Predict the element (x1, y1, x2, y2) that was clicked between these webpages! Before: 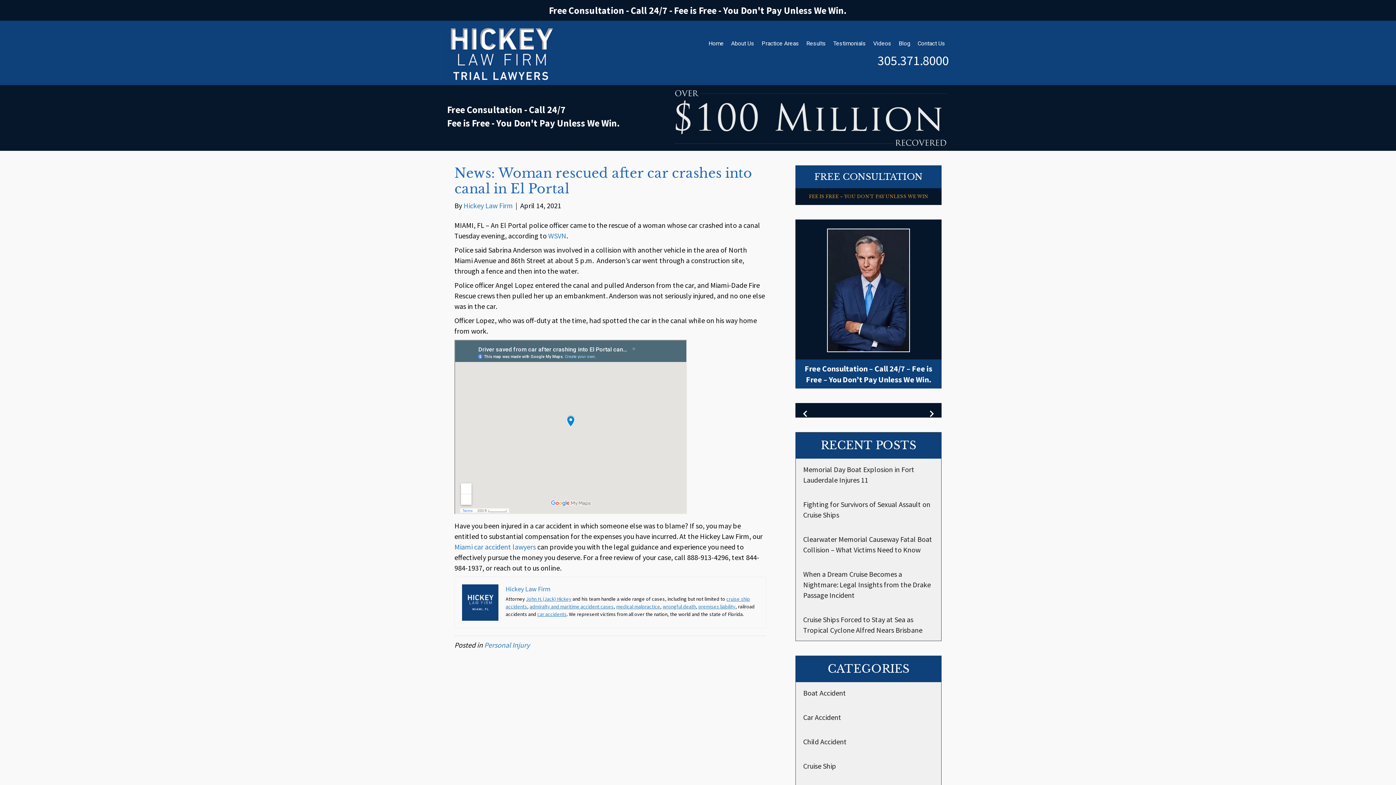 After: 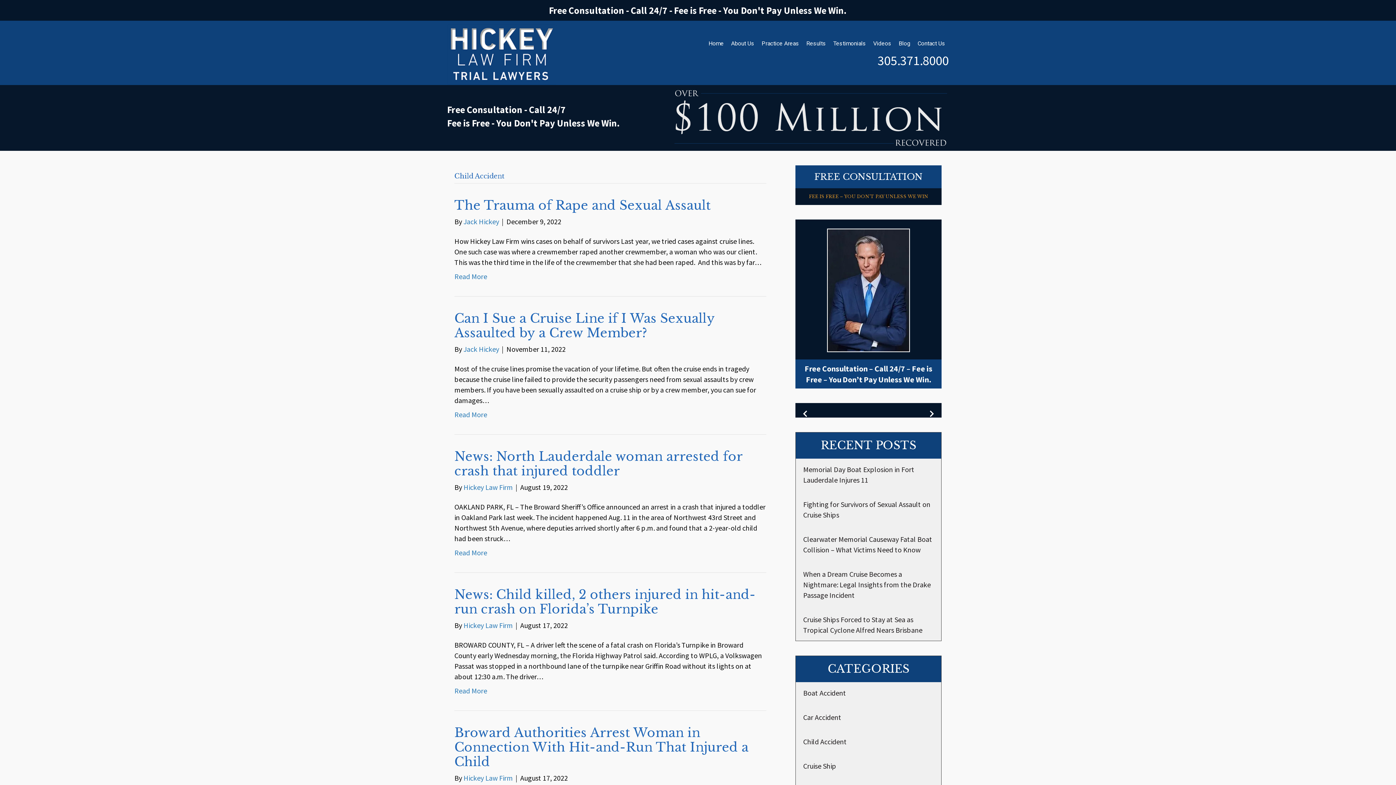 Action: bbox: (803, 737, 847, 746) label: Child Accident